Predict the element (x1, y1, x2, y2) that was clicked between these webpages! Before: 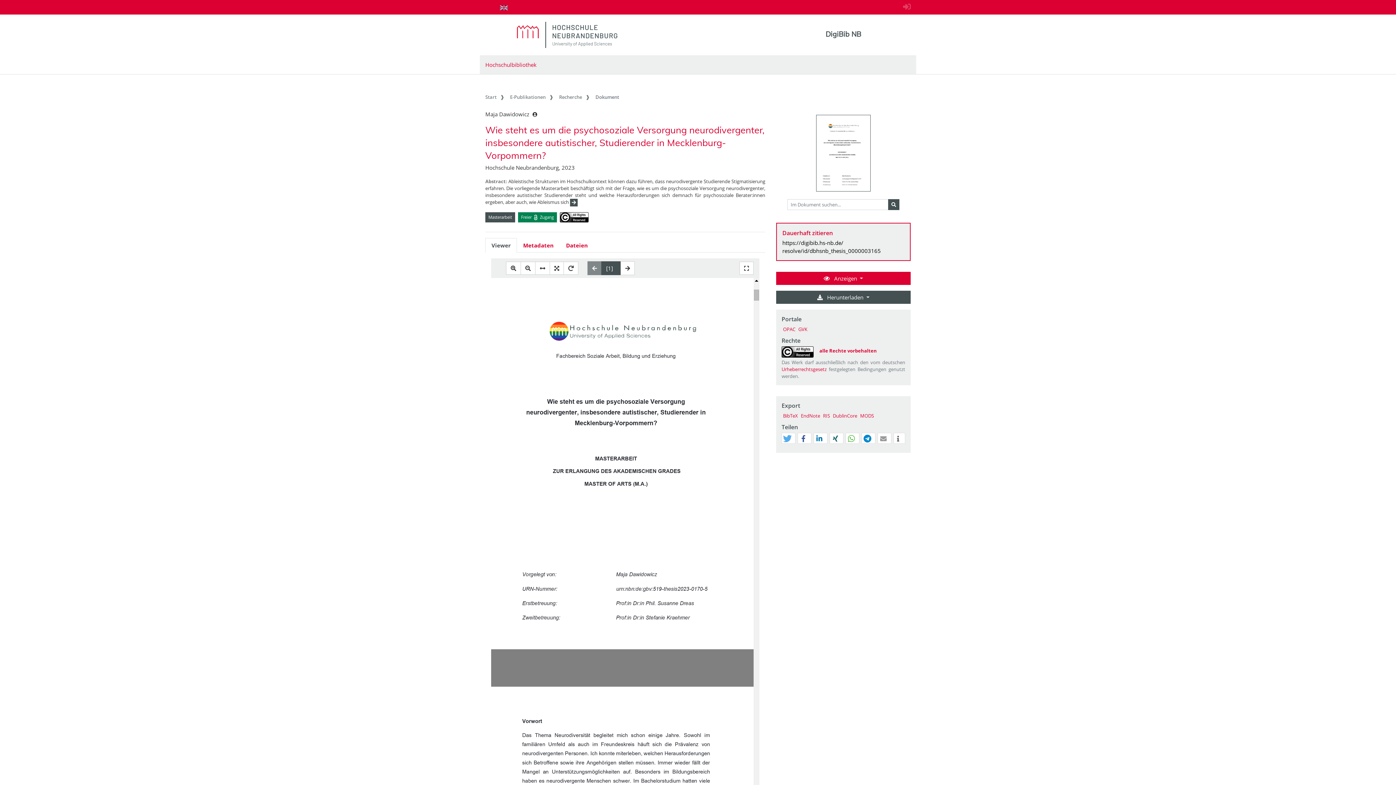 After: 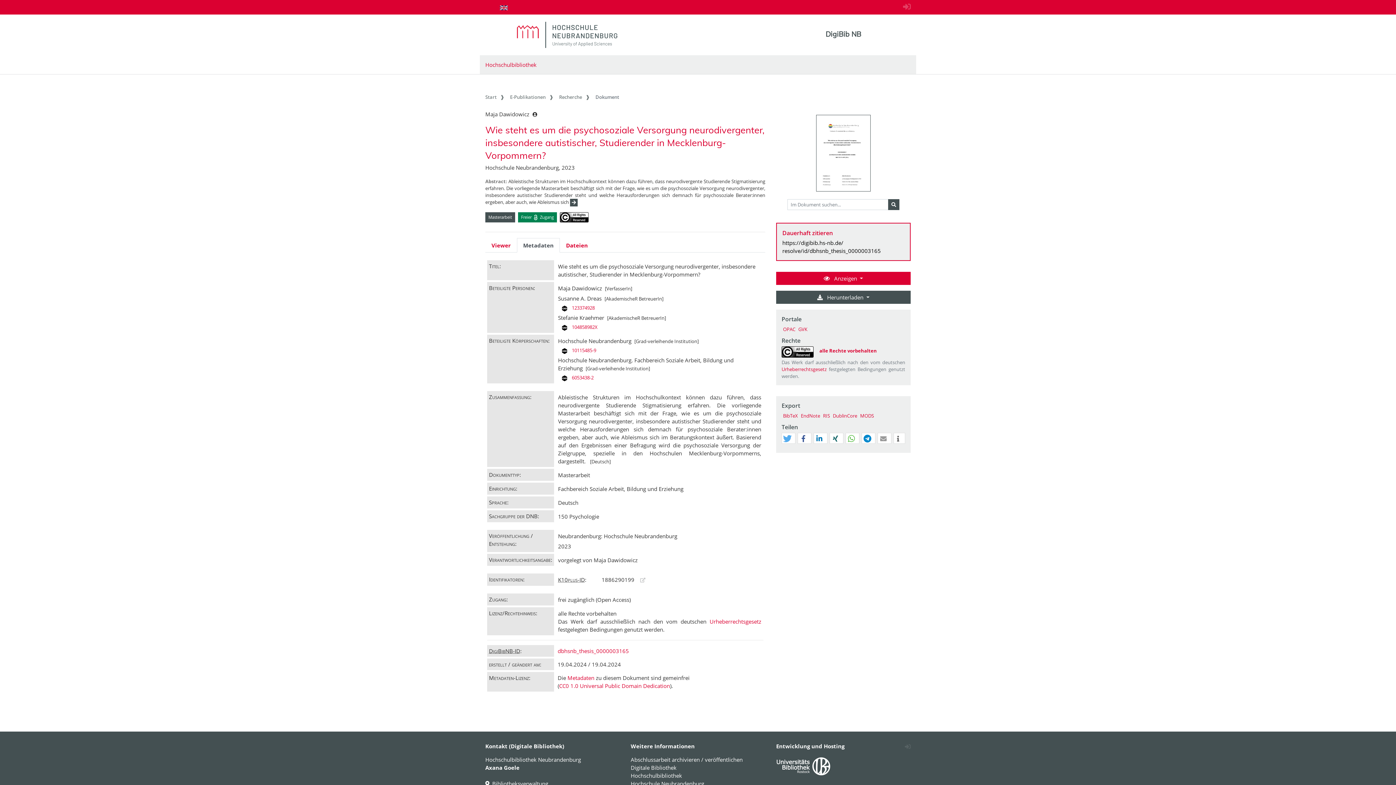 Action: label: Metadaten bbox: (517, 238, 560, 252)